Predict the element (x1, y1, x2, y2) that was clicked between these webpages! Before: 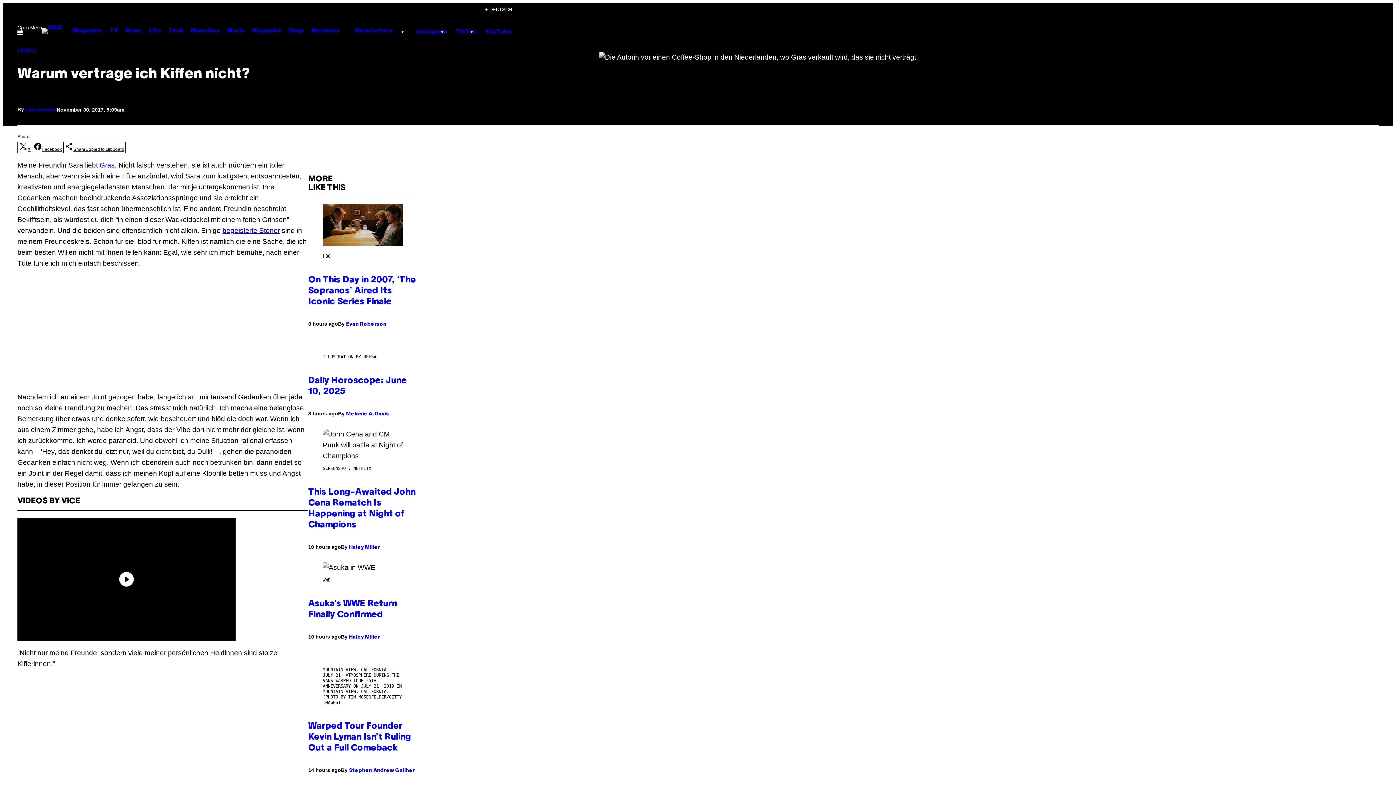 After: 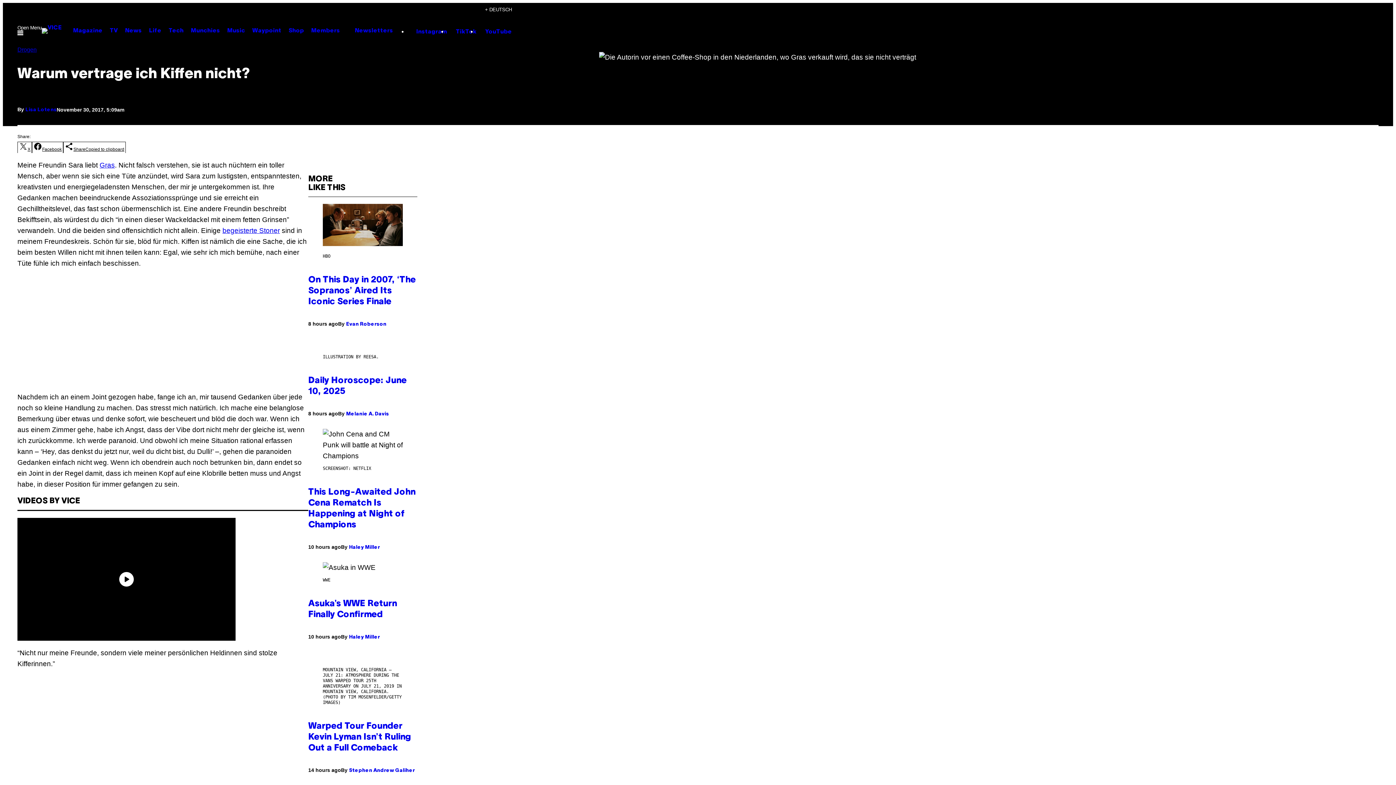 Action: bbox: (99, 161, 114, 169) label: Gras